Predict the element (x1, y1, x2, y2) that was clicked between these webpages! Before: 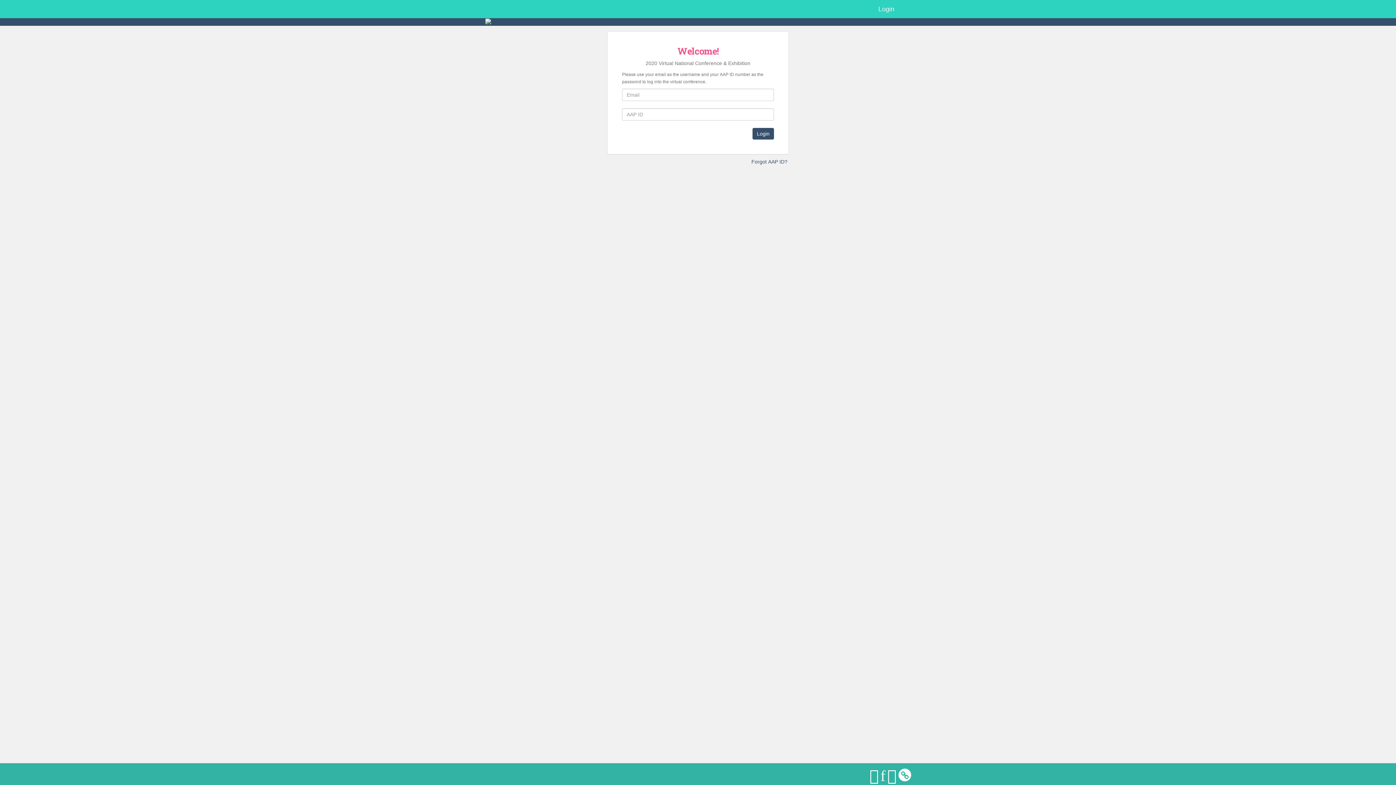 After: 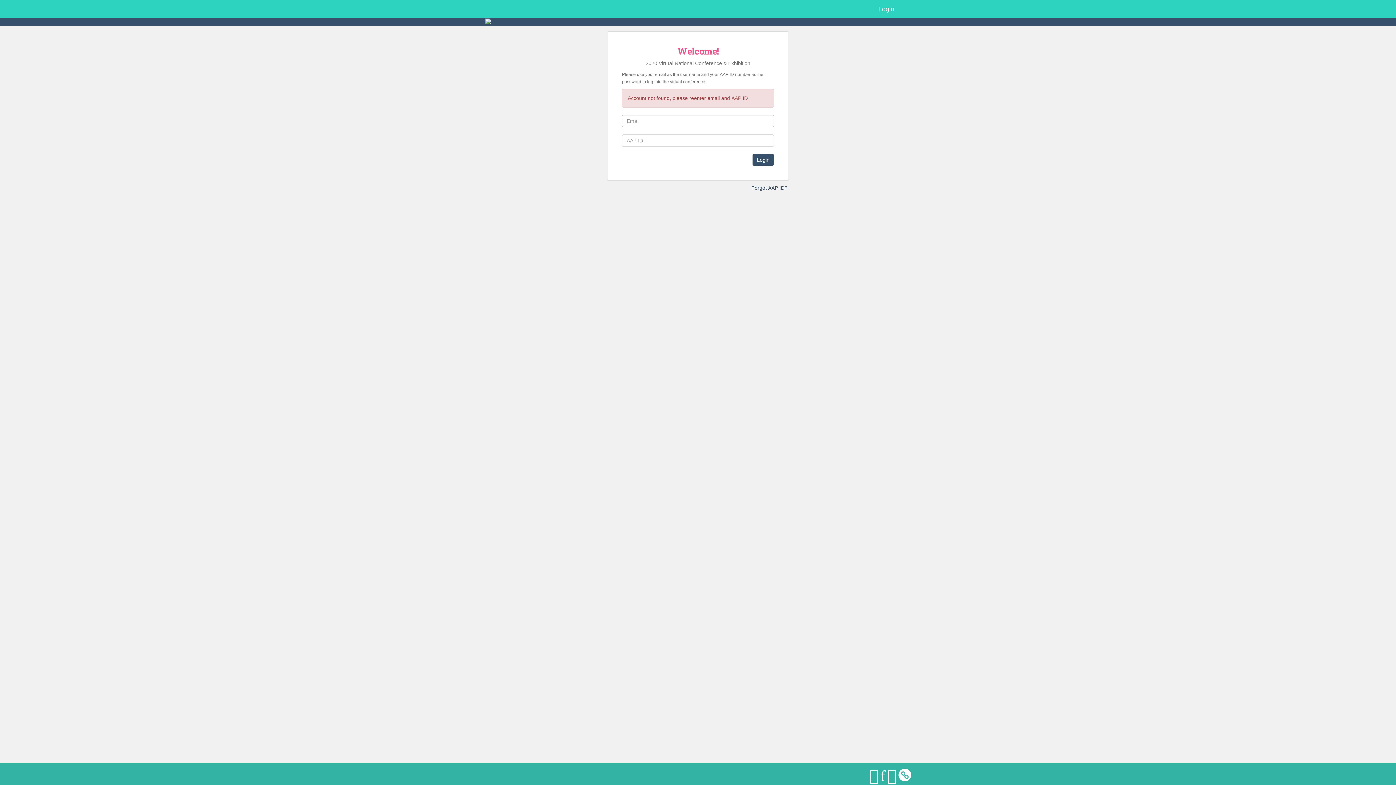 Action: label: Login bbox: (752, 128, 774, 139)